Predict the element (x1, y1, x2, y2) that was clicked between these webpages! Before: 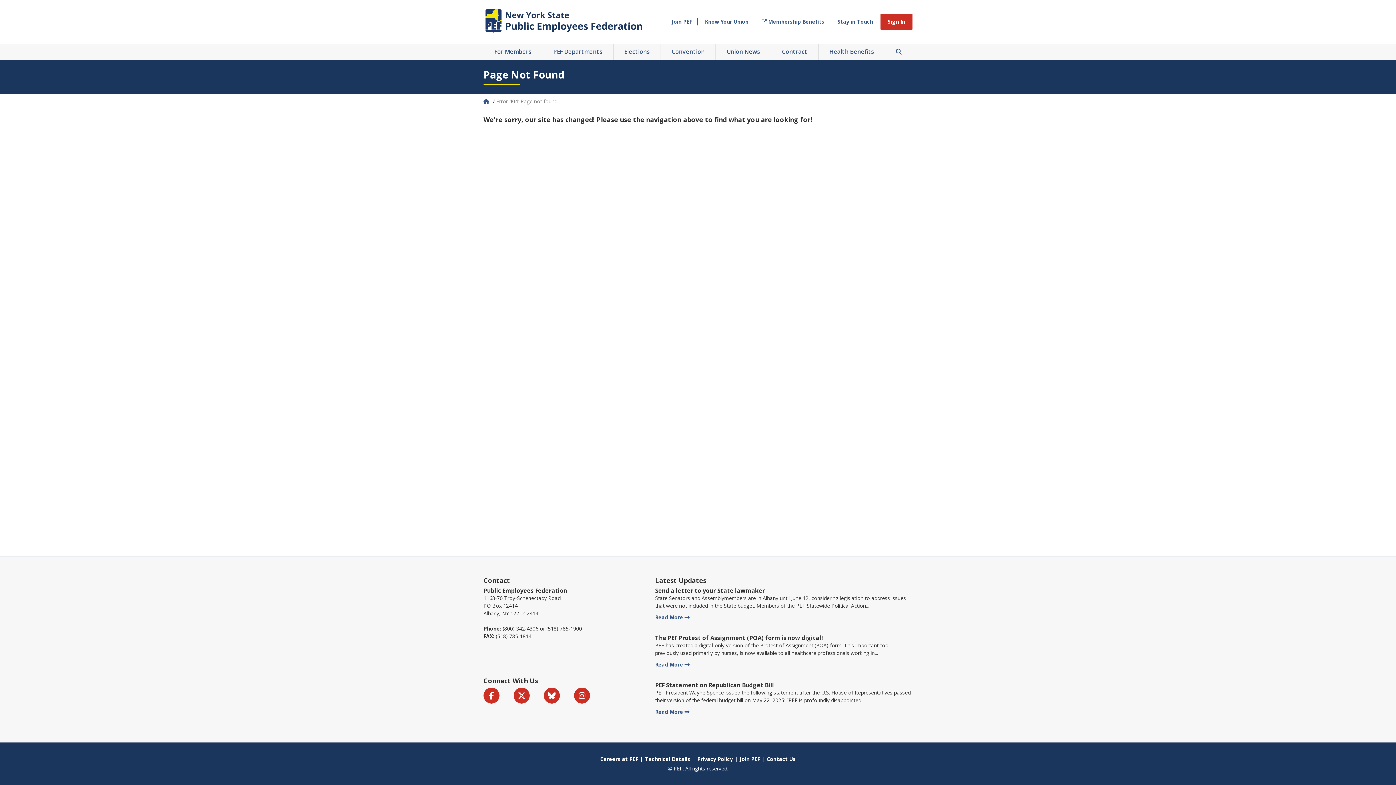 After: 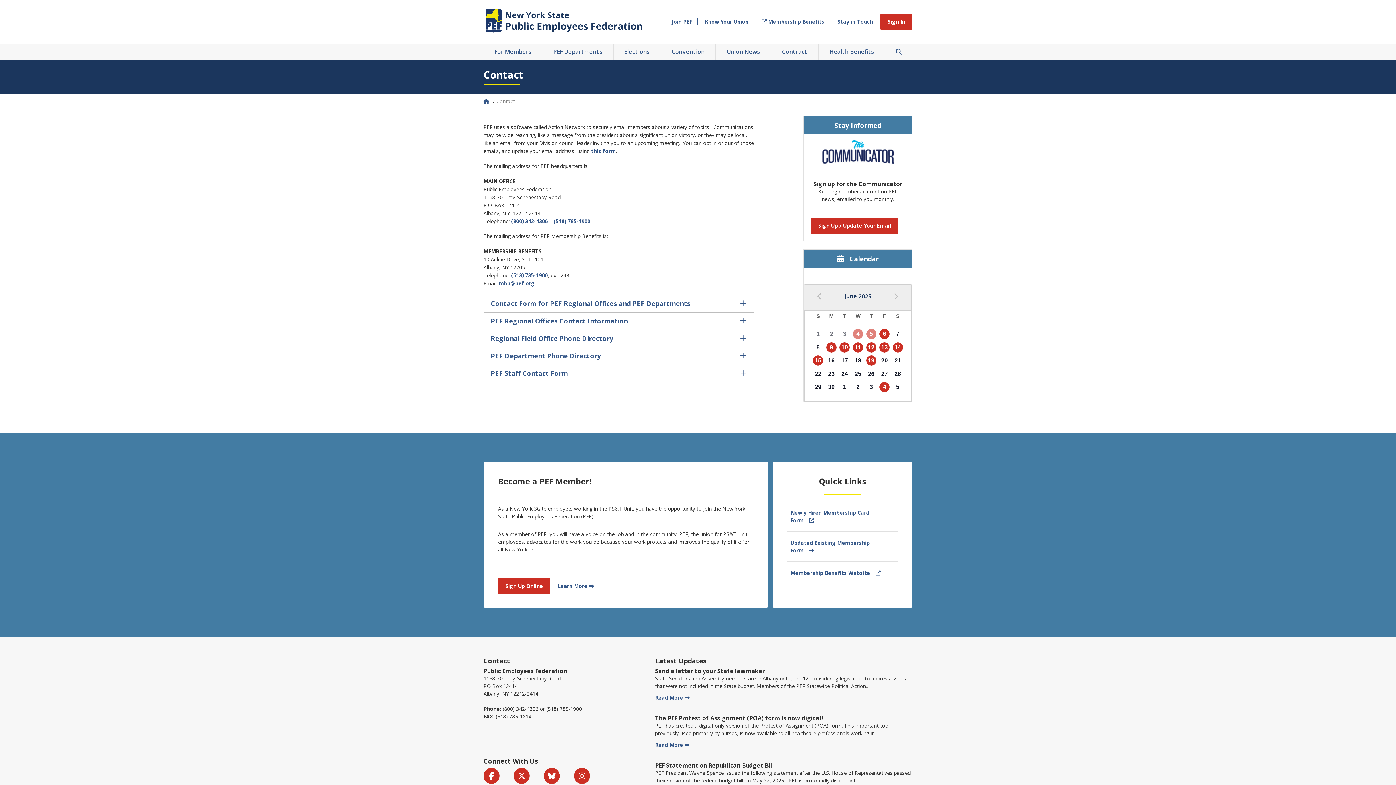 Action: label: Contact Us bbox: (766, 756, 796, 762)